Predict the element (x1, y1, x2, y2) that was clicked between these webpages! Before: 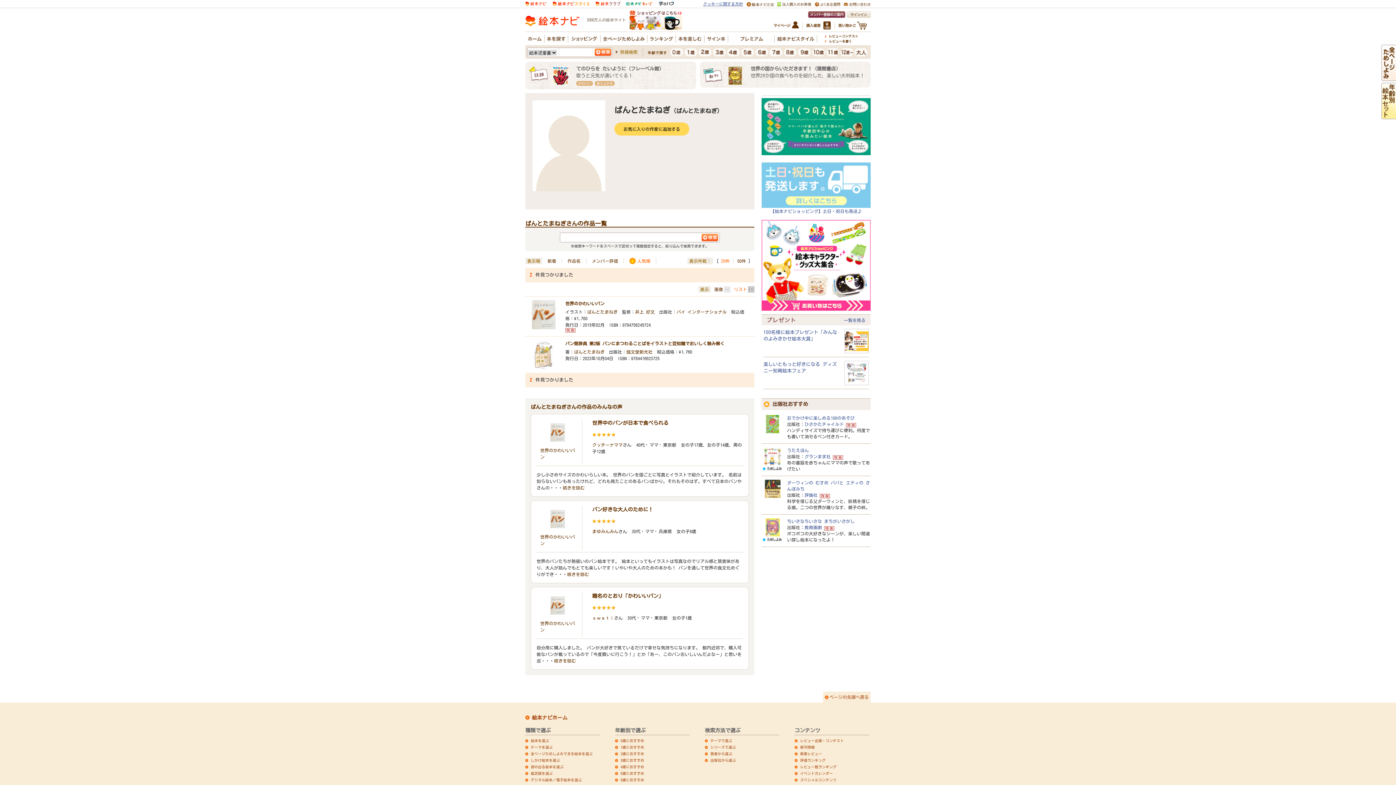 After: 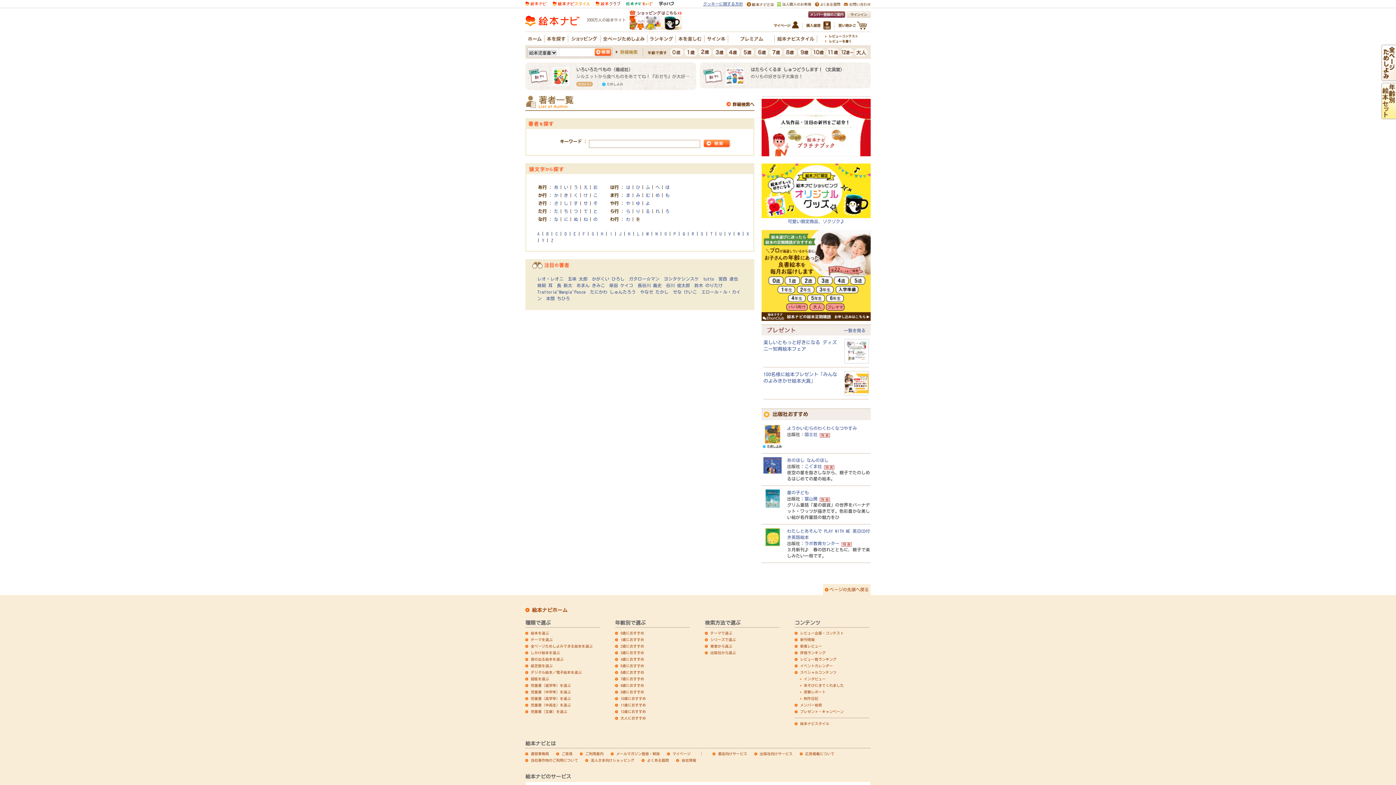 Action: bbox: (705, 752, 732, 756) label: 著者から選ぶ